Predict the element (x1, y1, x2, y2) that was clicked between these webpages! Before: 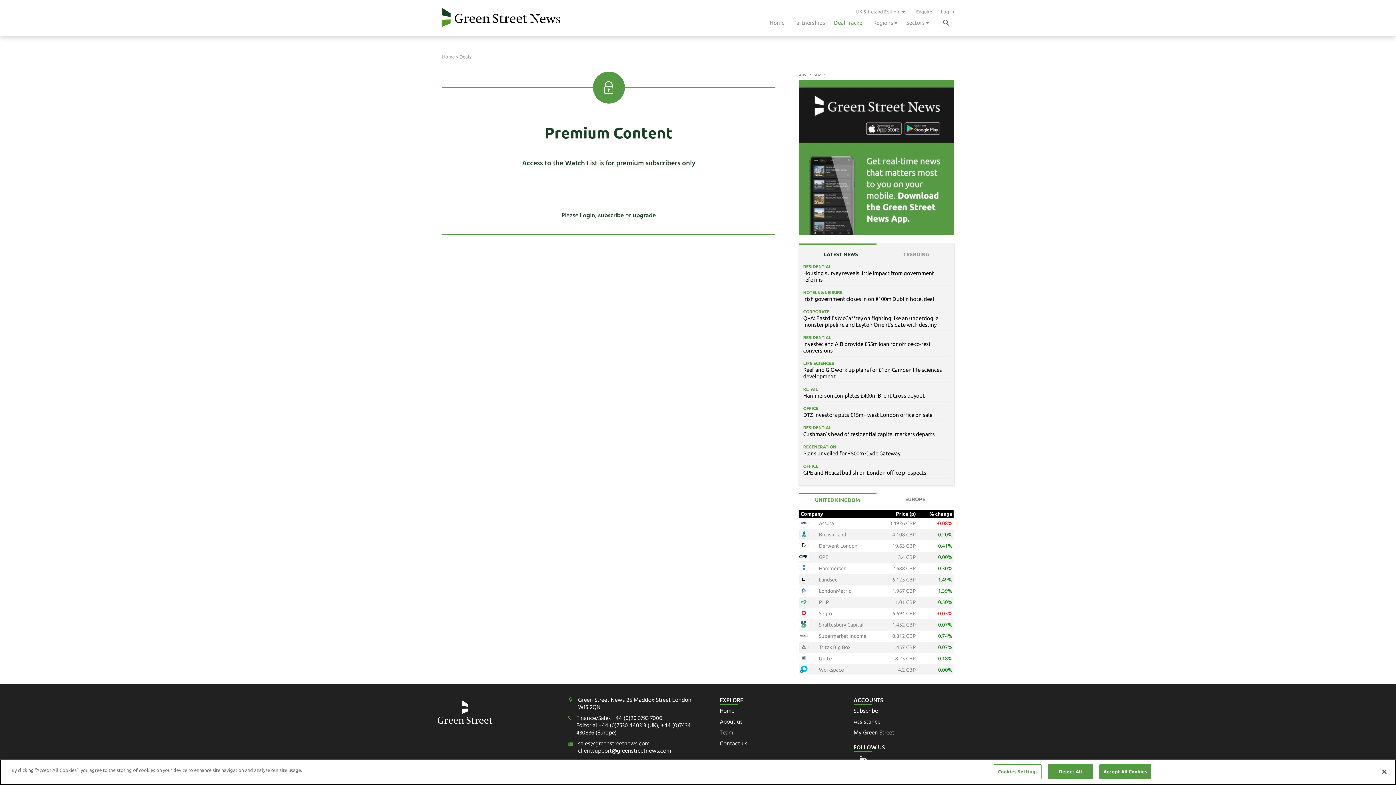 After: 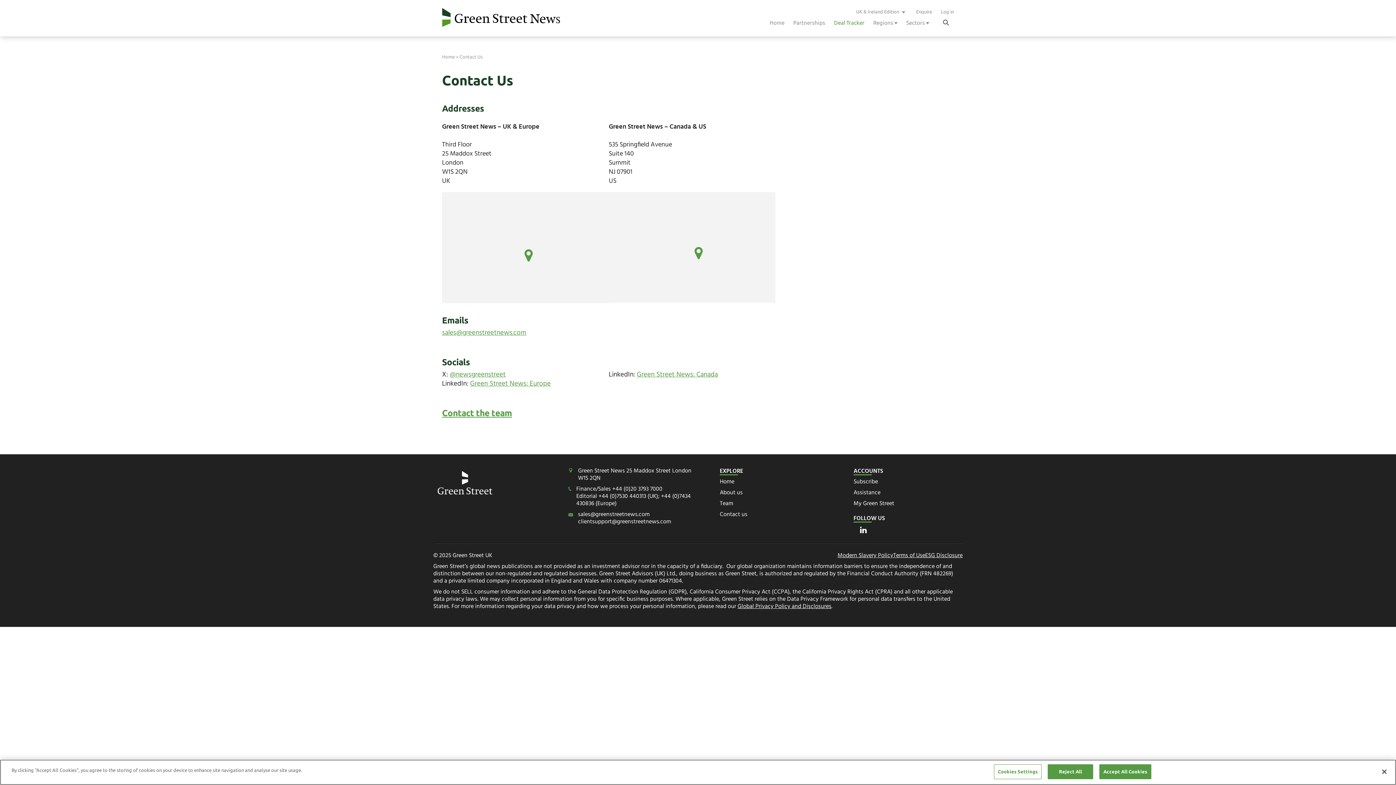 Action: label: Contact us bbox: (720, 739, 747, 748)